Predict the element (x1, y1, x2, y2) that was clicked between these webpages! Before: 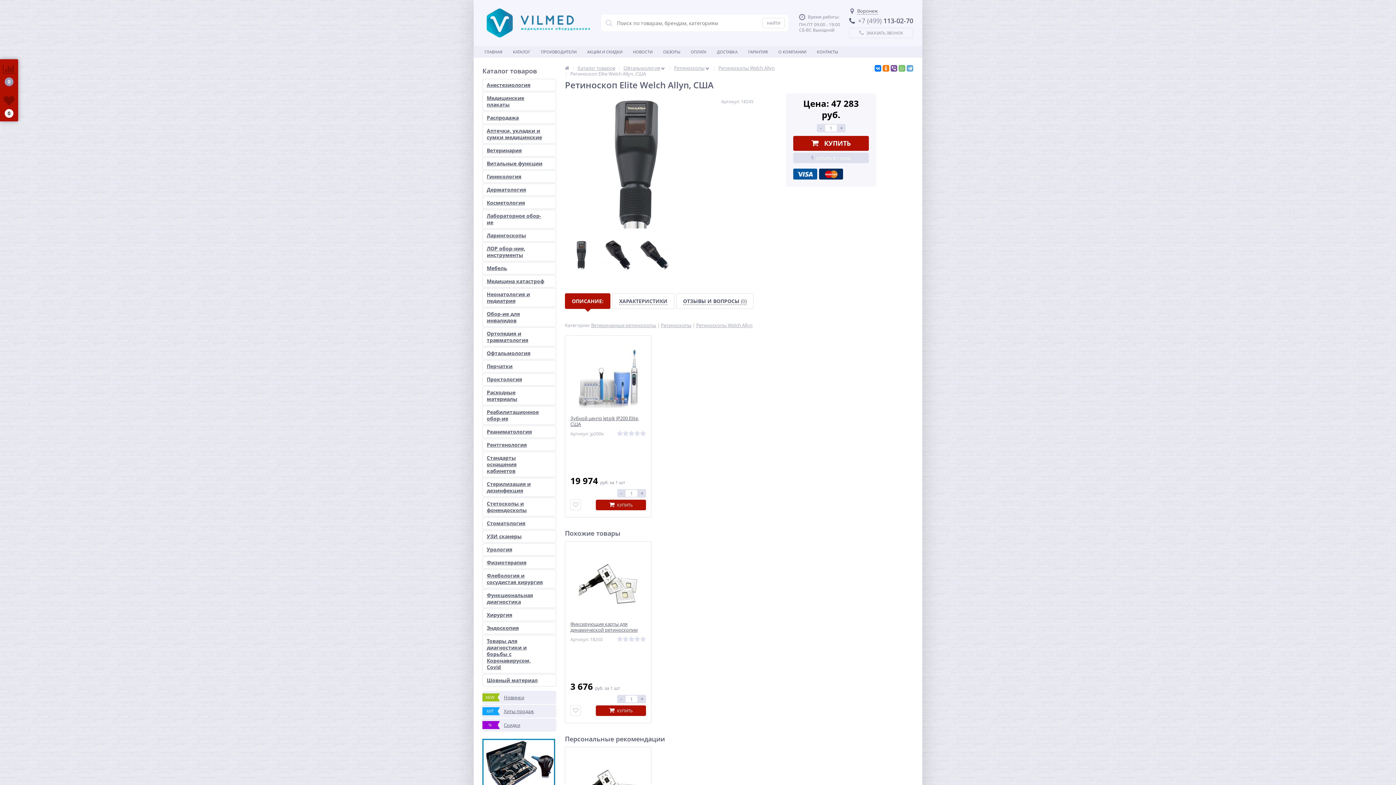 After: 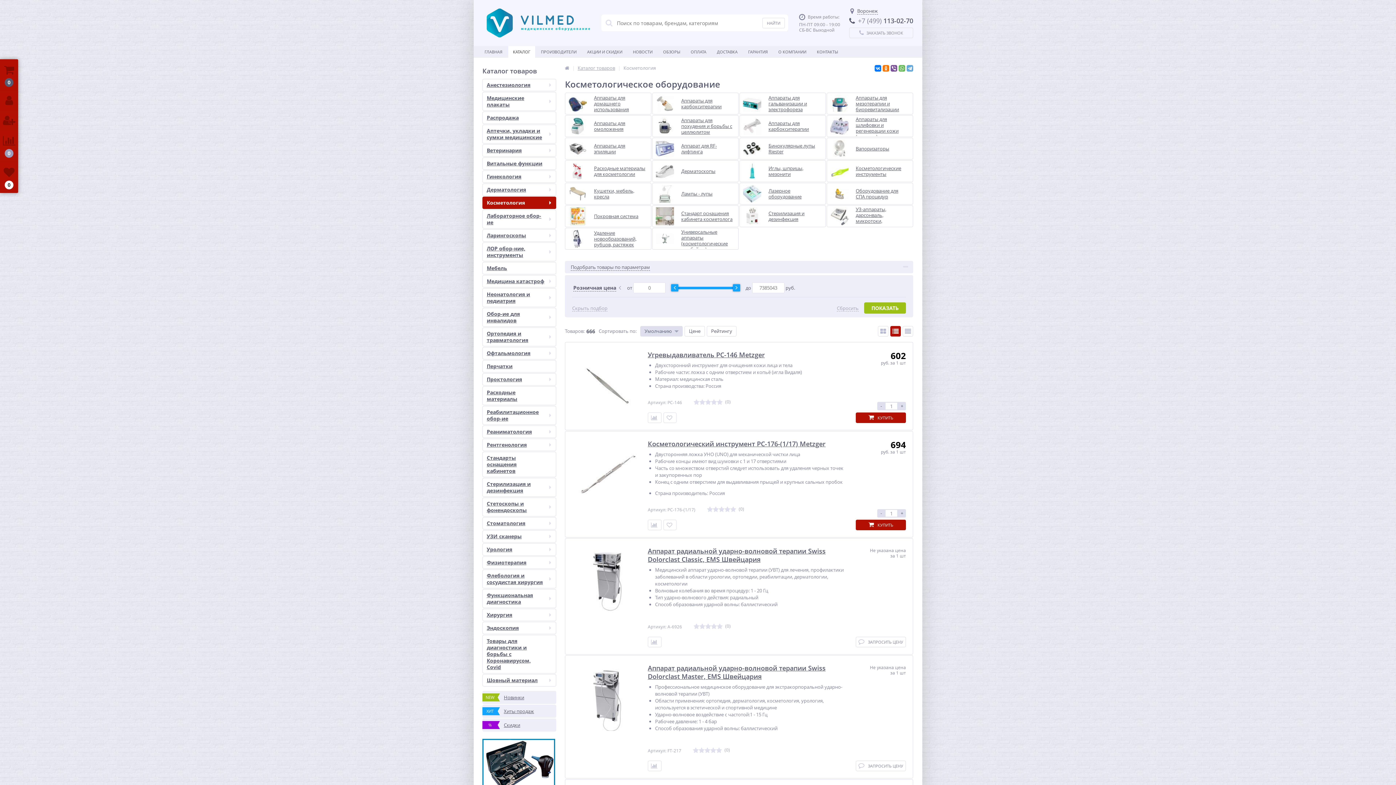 Action: label: Косметология bbox: (482, 196, 556, 209)